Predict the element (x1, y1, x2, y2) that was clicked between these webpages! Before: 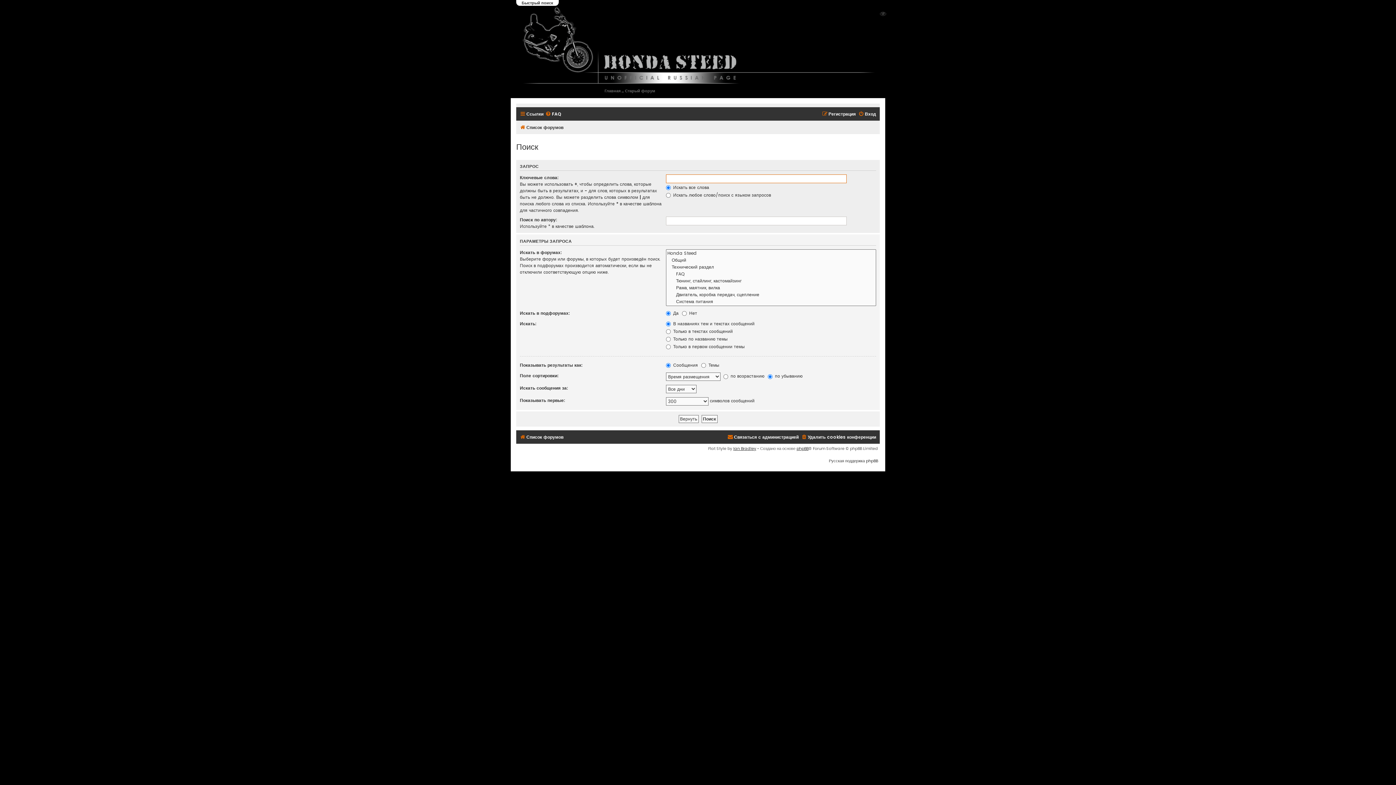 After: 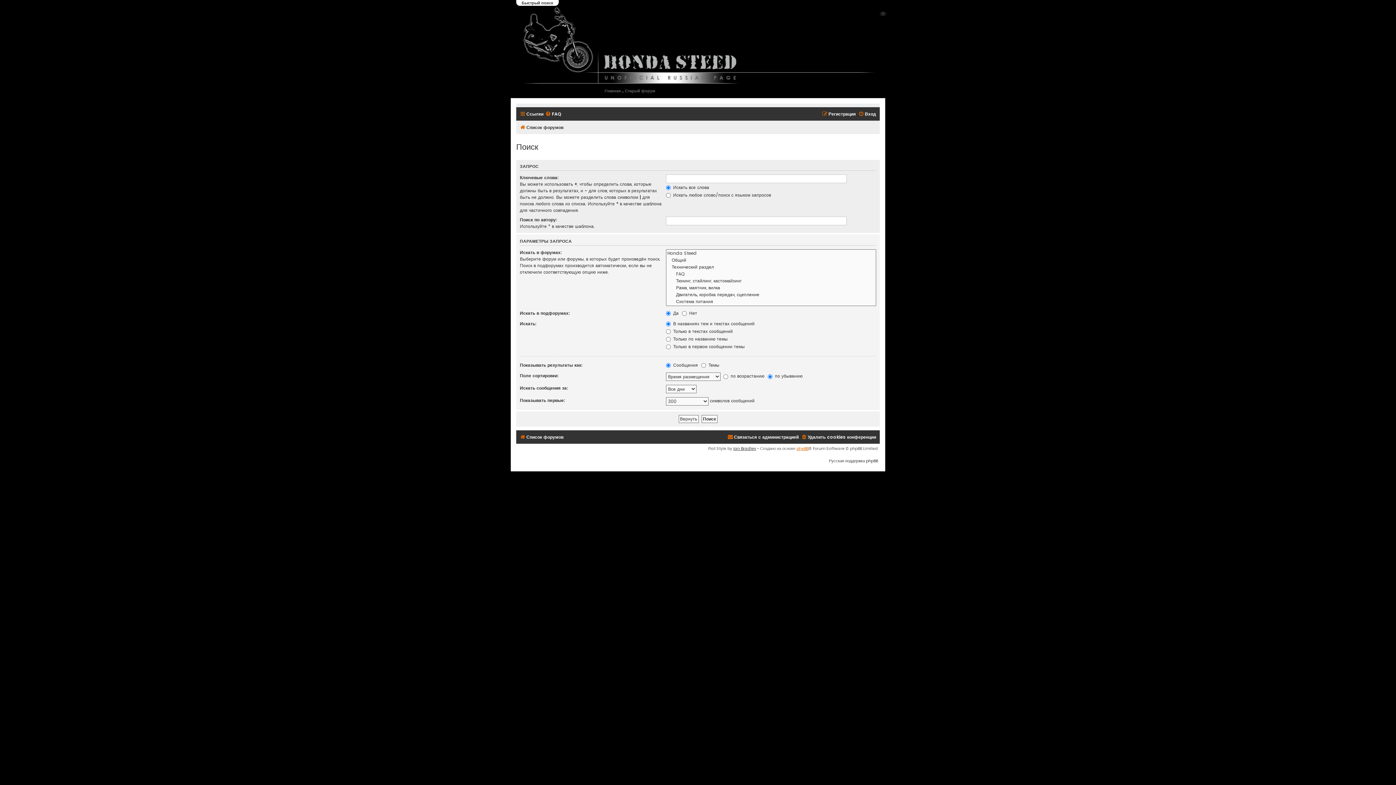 Action: bbox: (796, 445, 808, 451) label: phpBB